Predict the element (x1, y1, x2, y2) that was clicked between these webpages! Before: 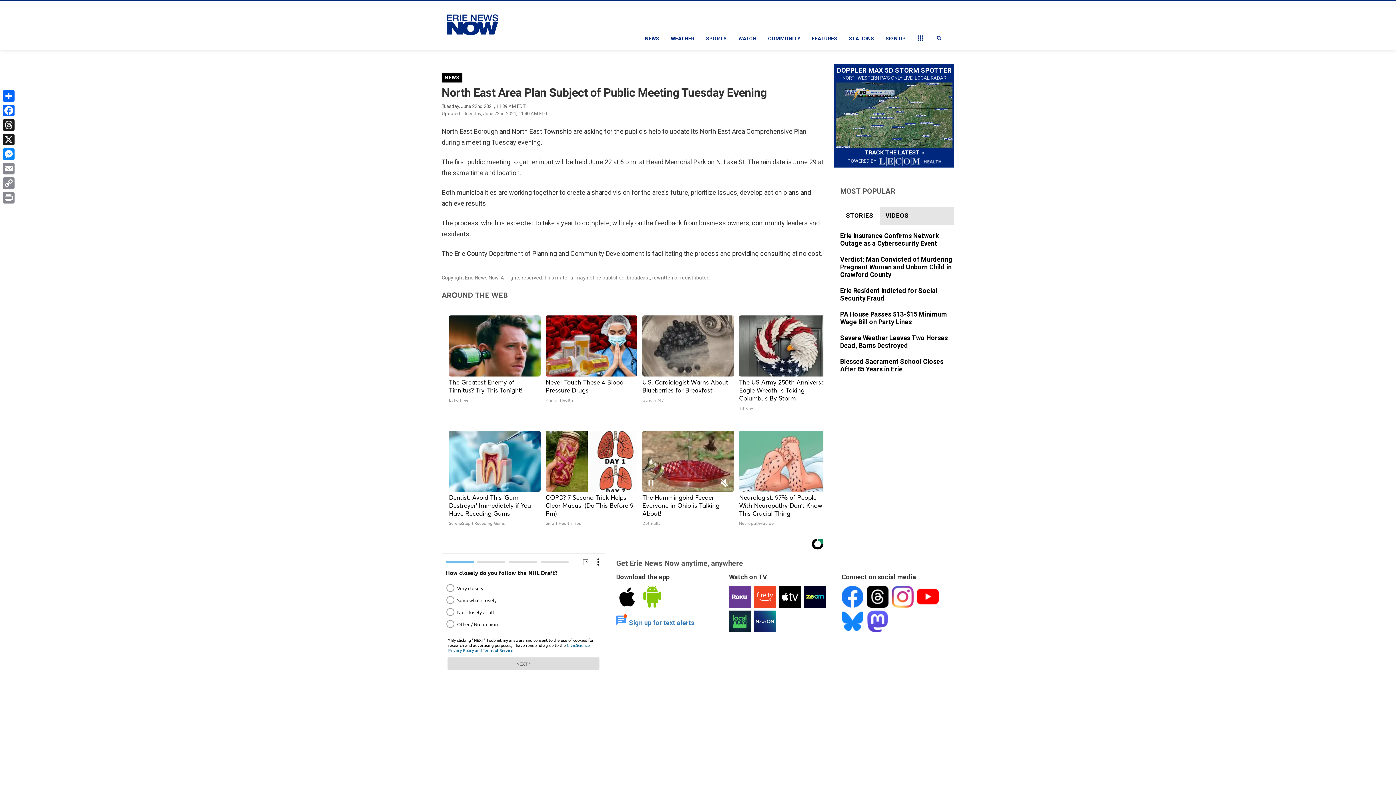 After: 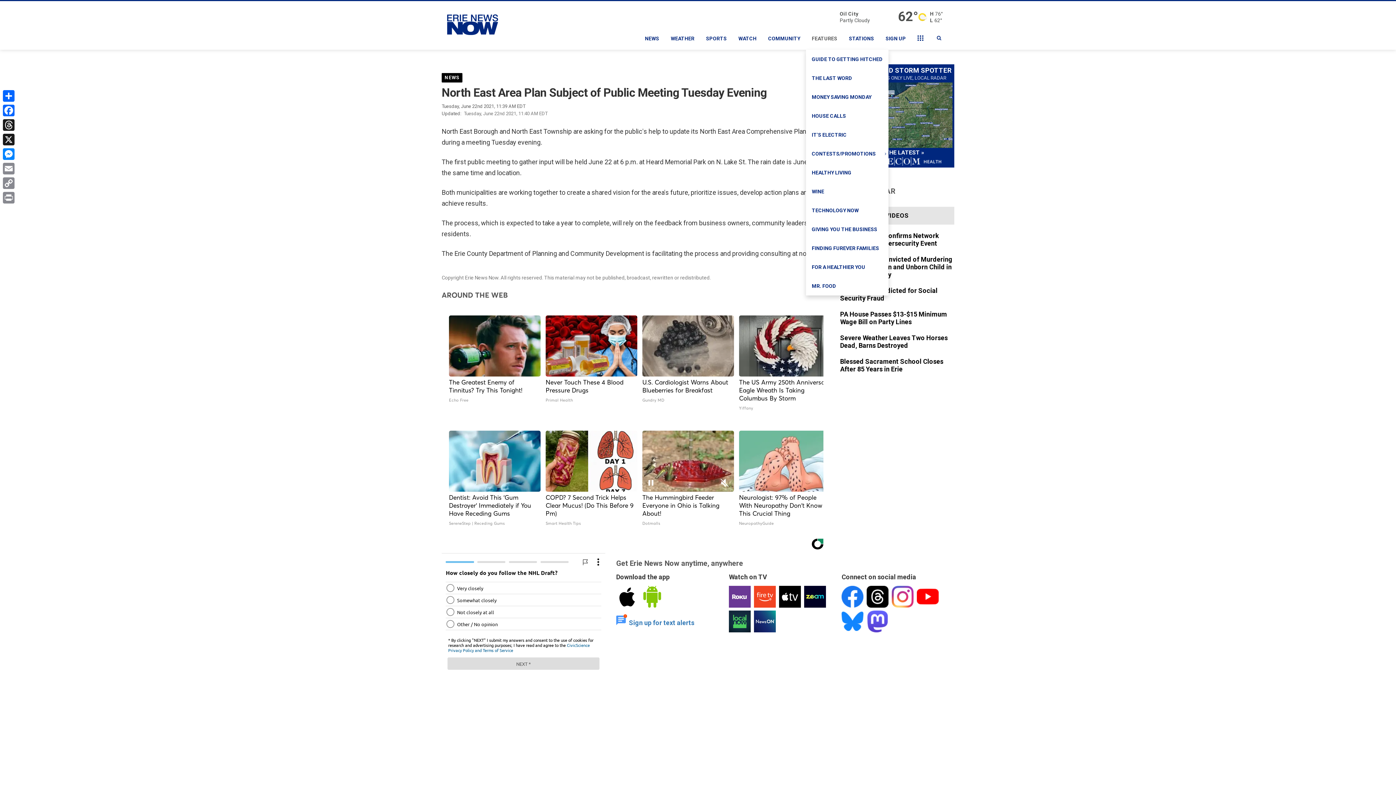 Action: bbox: (806, 27, 843, 49) label: FEATURES